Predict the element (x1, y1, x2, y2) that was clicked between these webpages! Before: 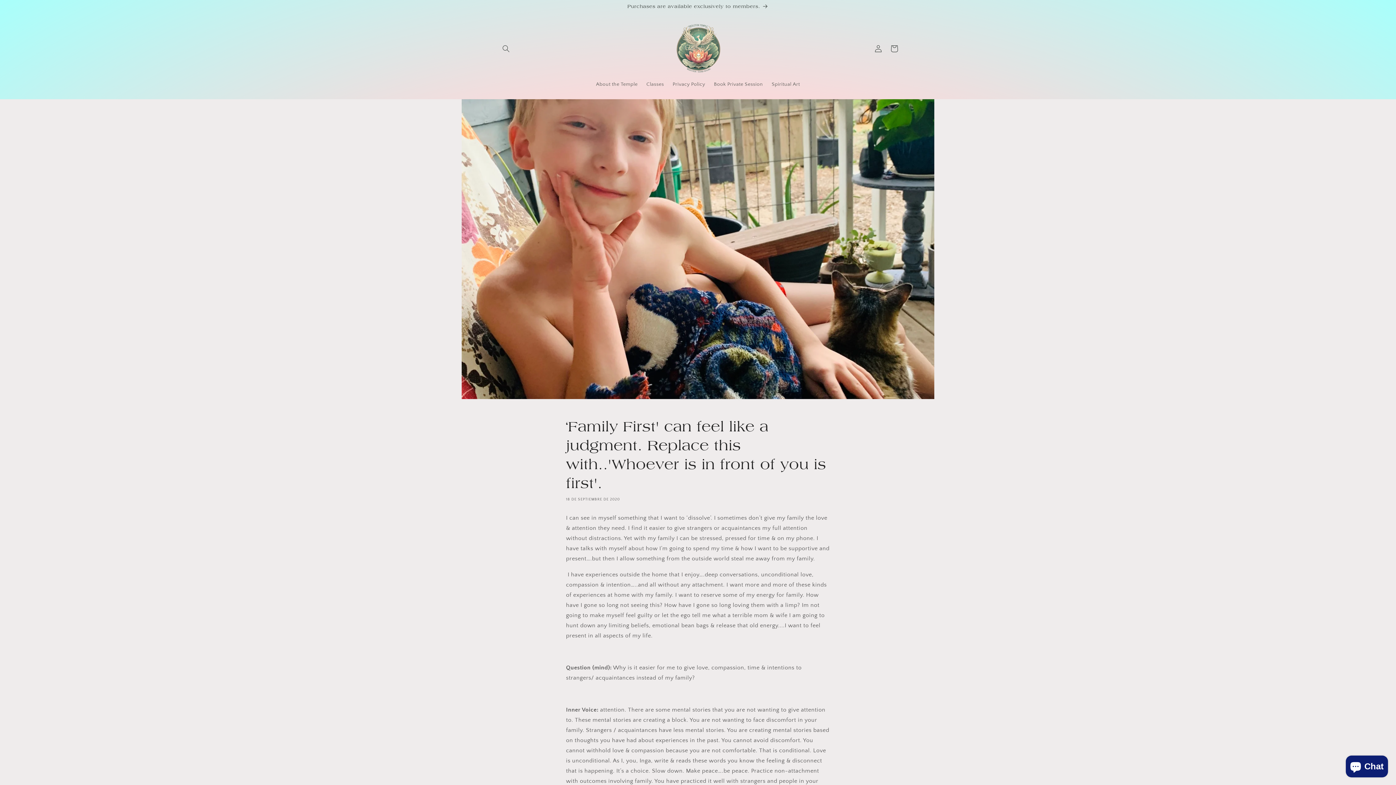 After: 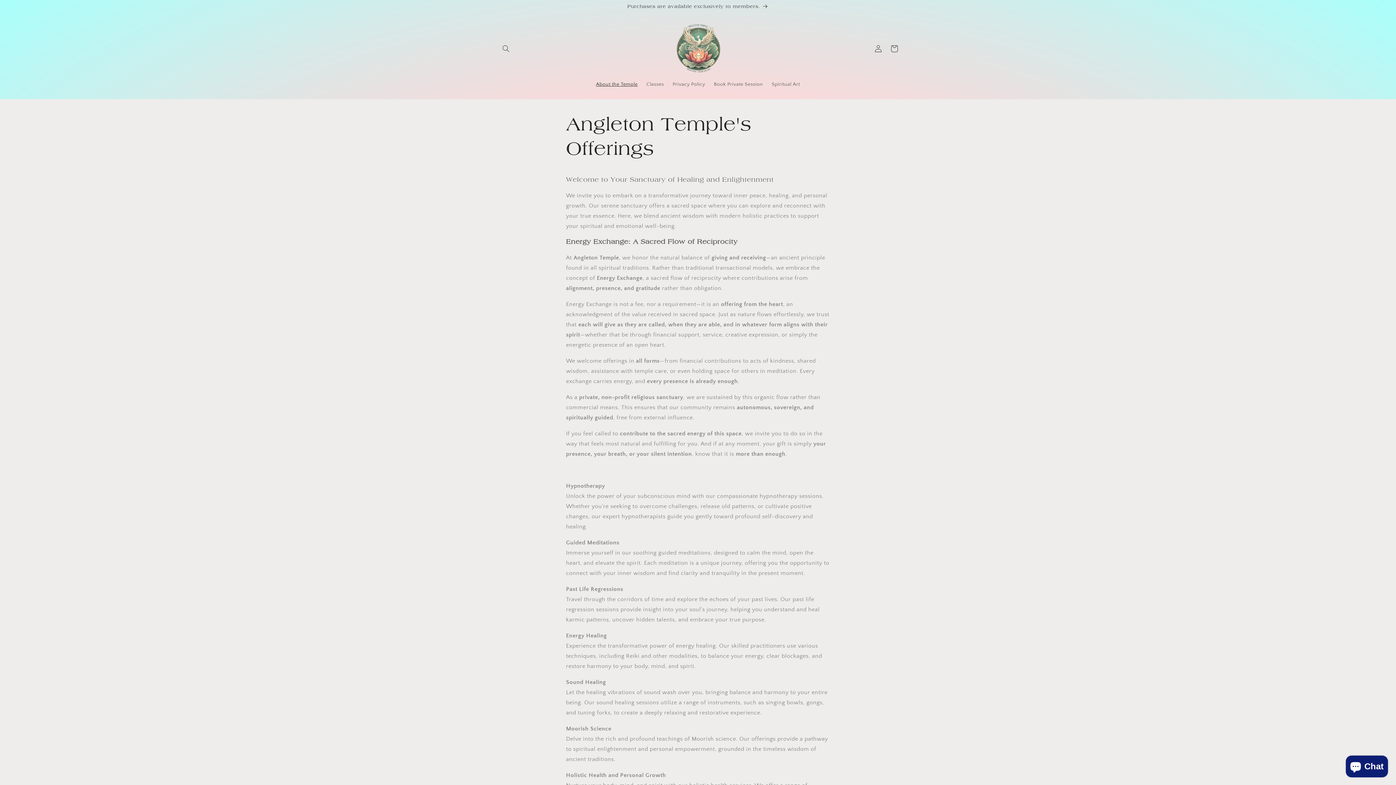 Action: label: About the Temple bbox: (591, 76, 642, 92)